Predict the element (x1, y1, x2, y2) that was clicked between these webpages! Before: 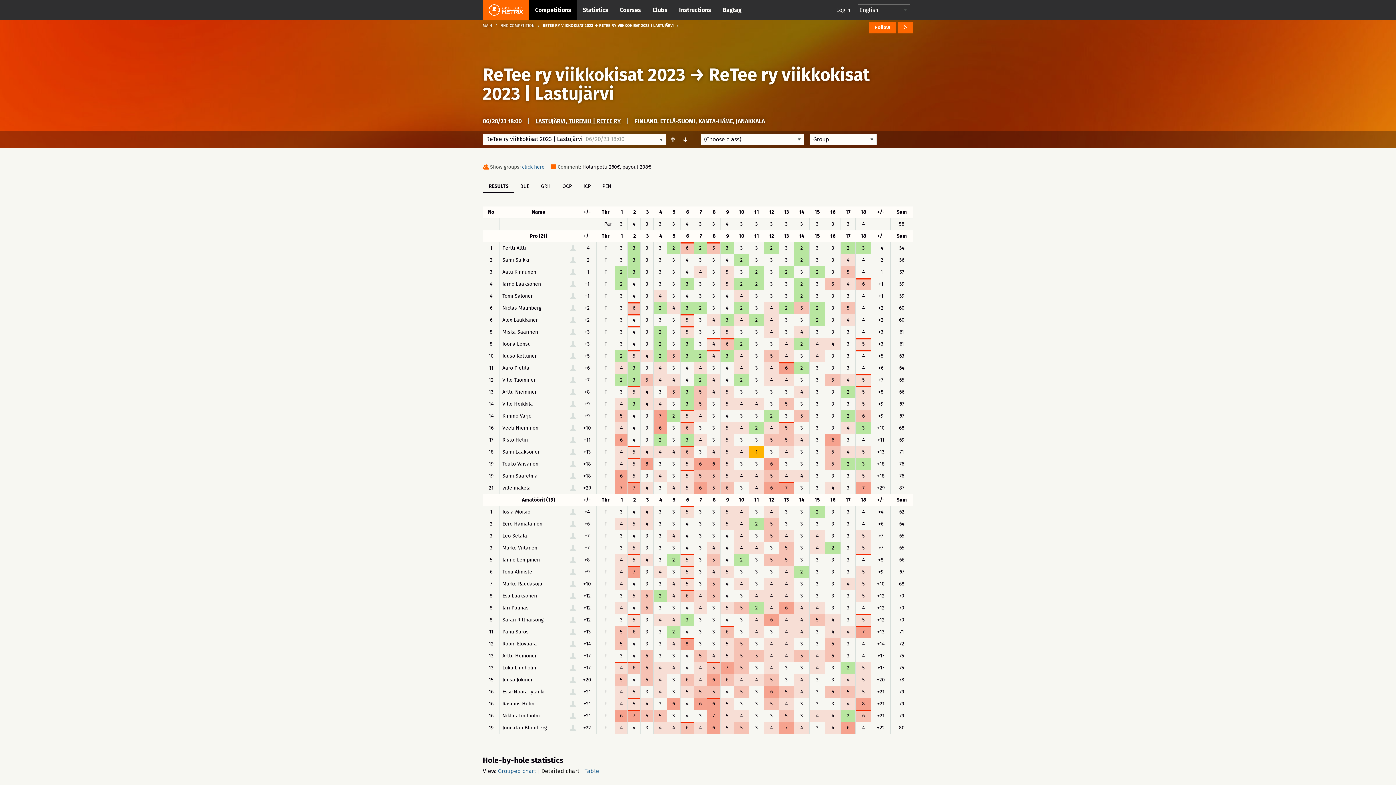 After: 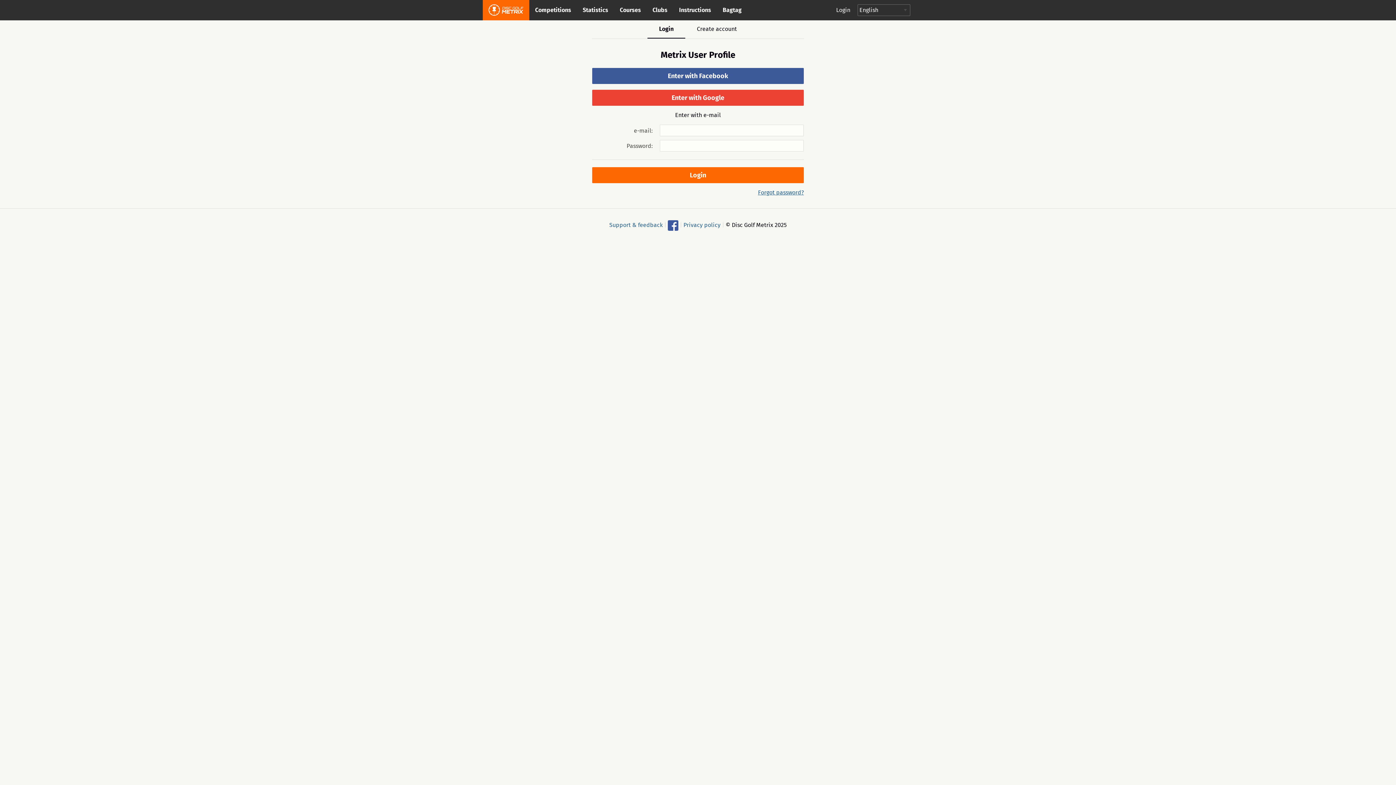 Action: bbox: (570, 545, 576, 551)